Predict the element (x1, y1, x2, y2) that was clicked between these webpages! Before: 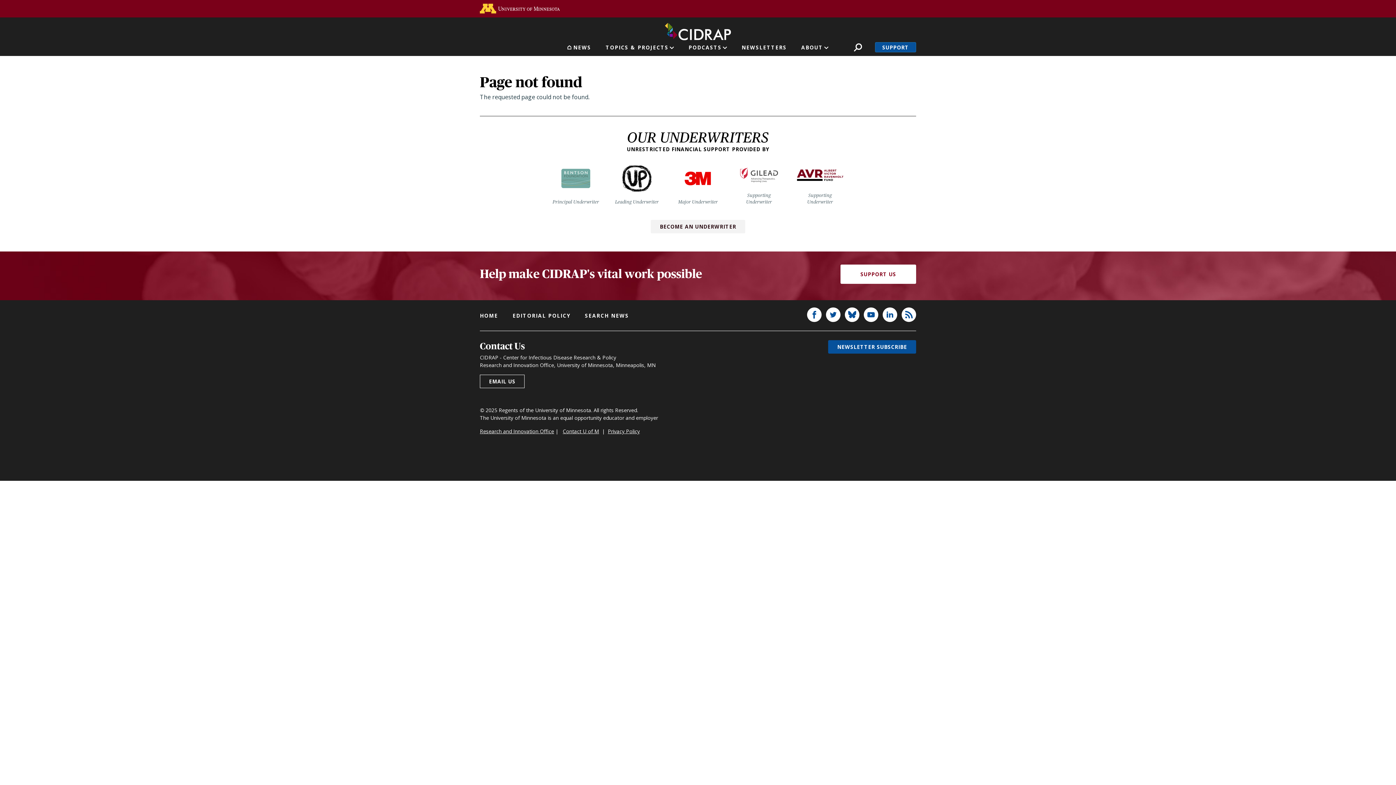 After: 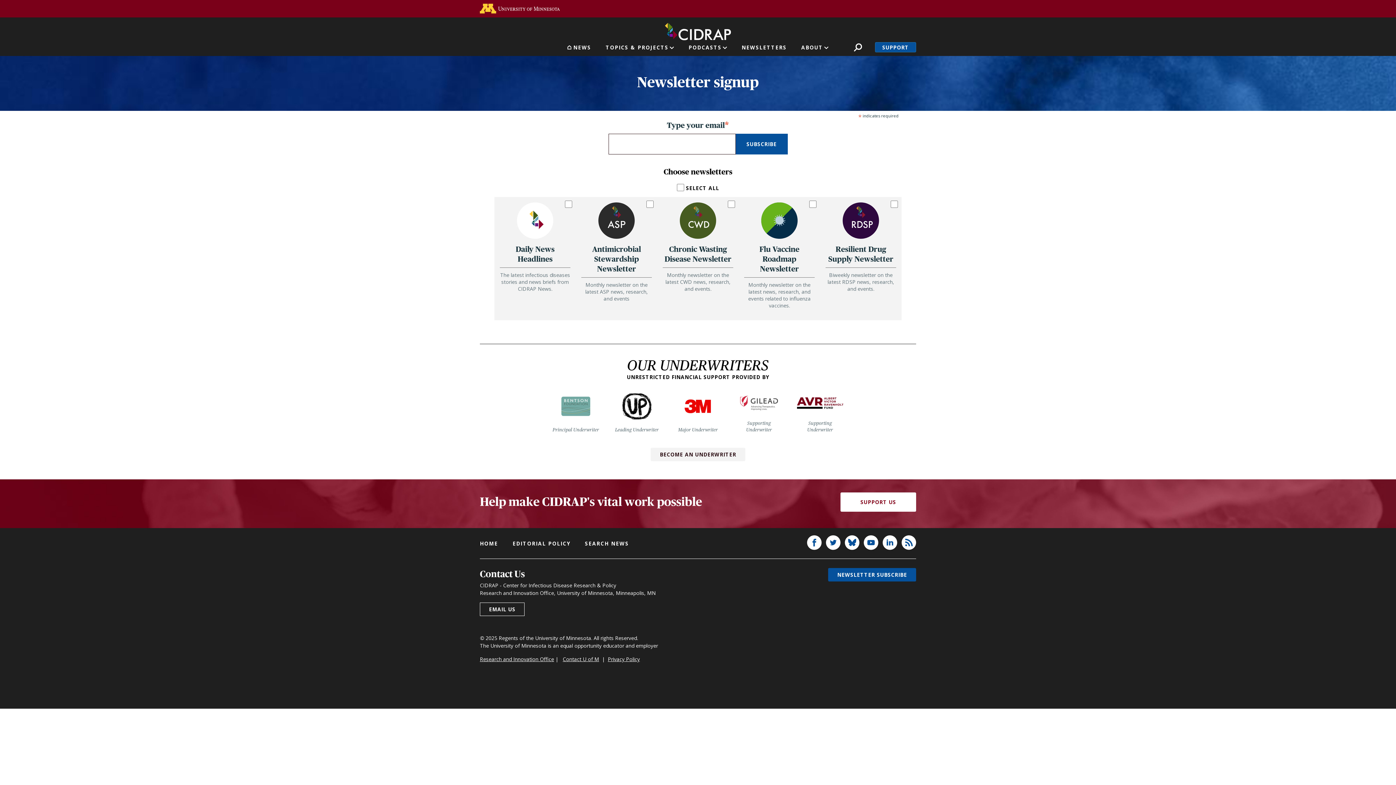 Action: label: NEWSLETTER SUBSCRIBE bbox: (828, 340, 916, 353)